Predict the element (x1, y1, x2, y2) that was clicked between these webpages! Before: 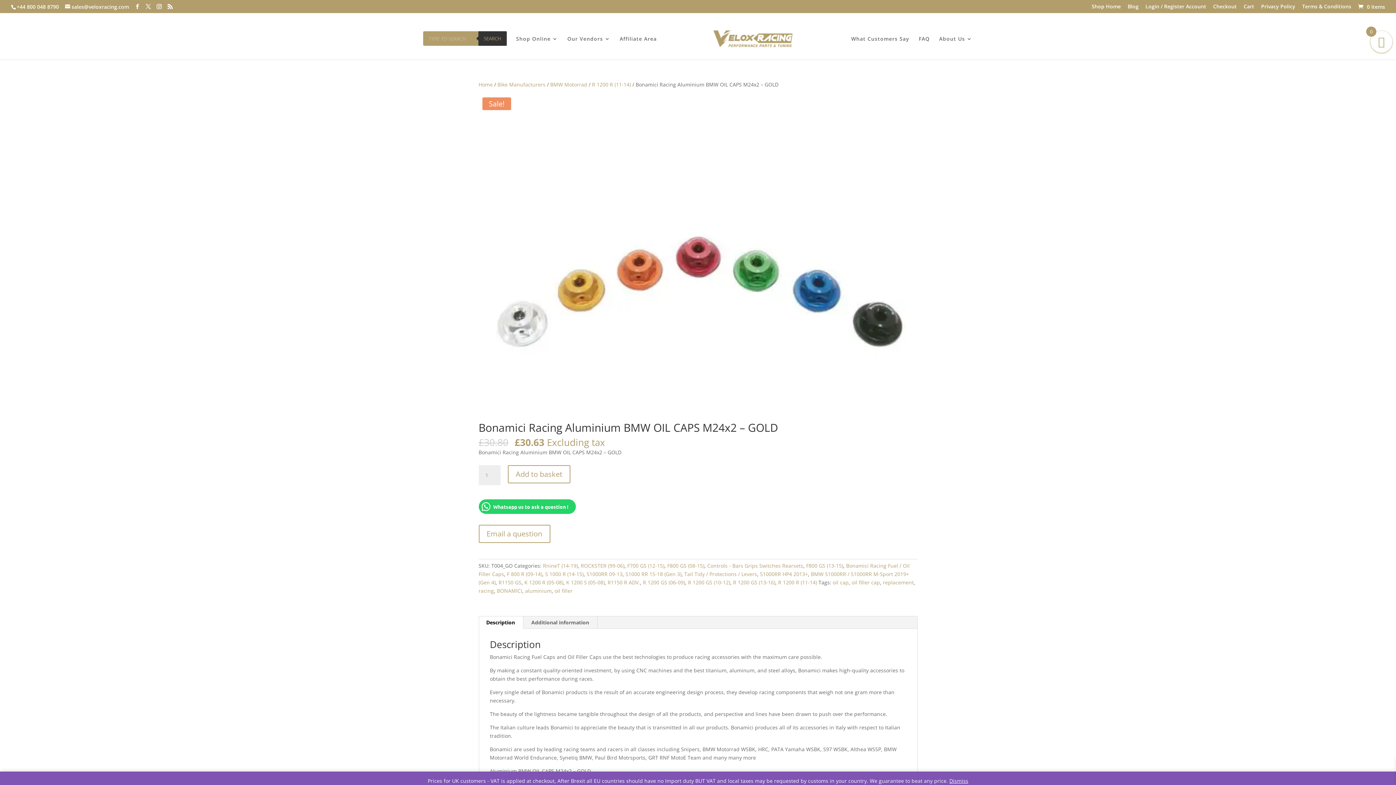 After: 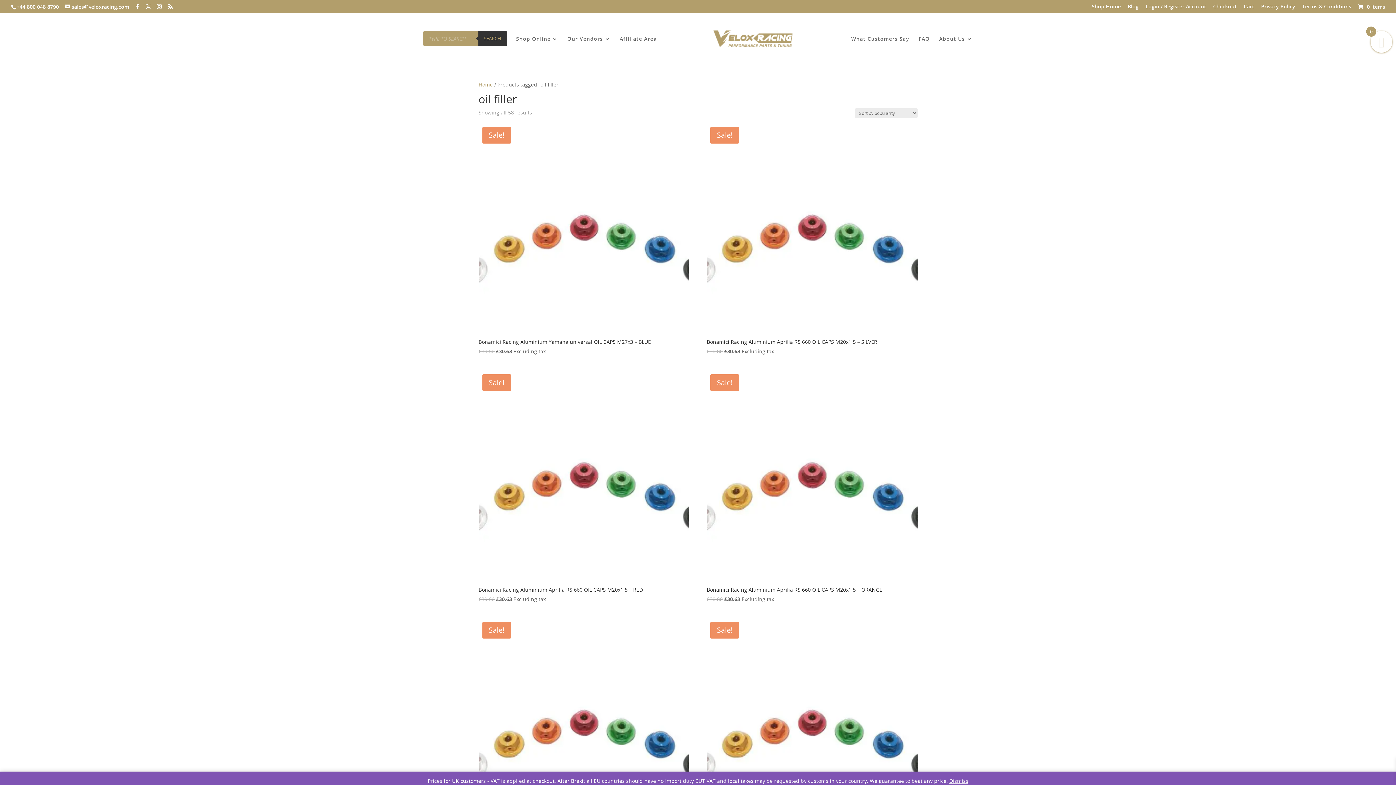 Action: label: oil filler bbox: (554, 587, 572, 594)